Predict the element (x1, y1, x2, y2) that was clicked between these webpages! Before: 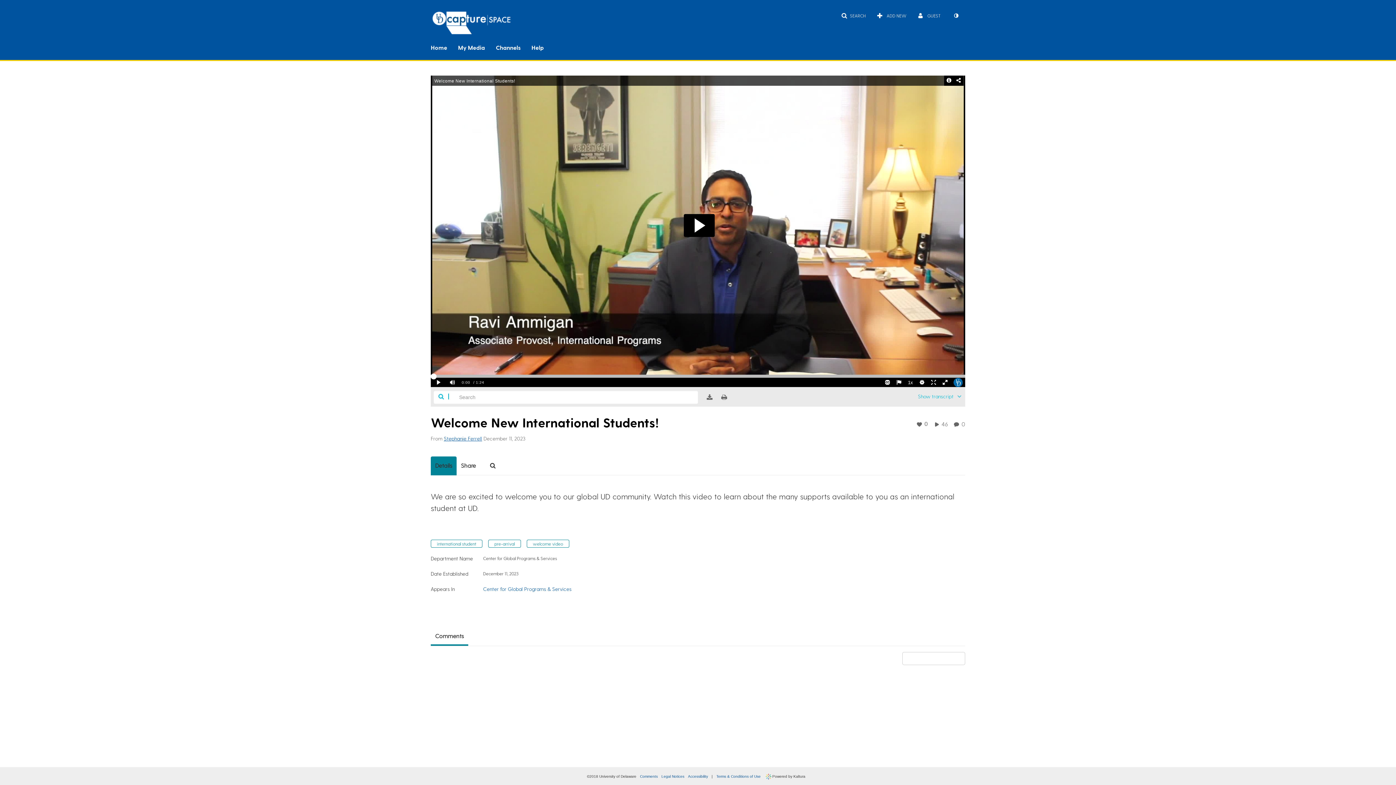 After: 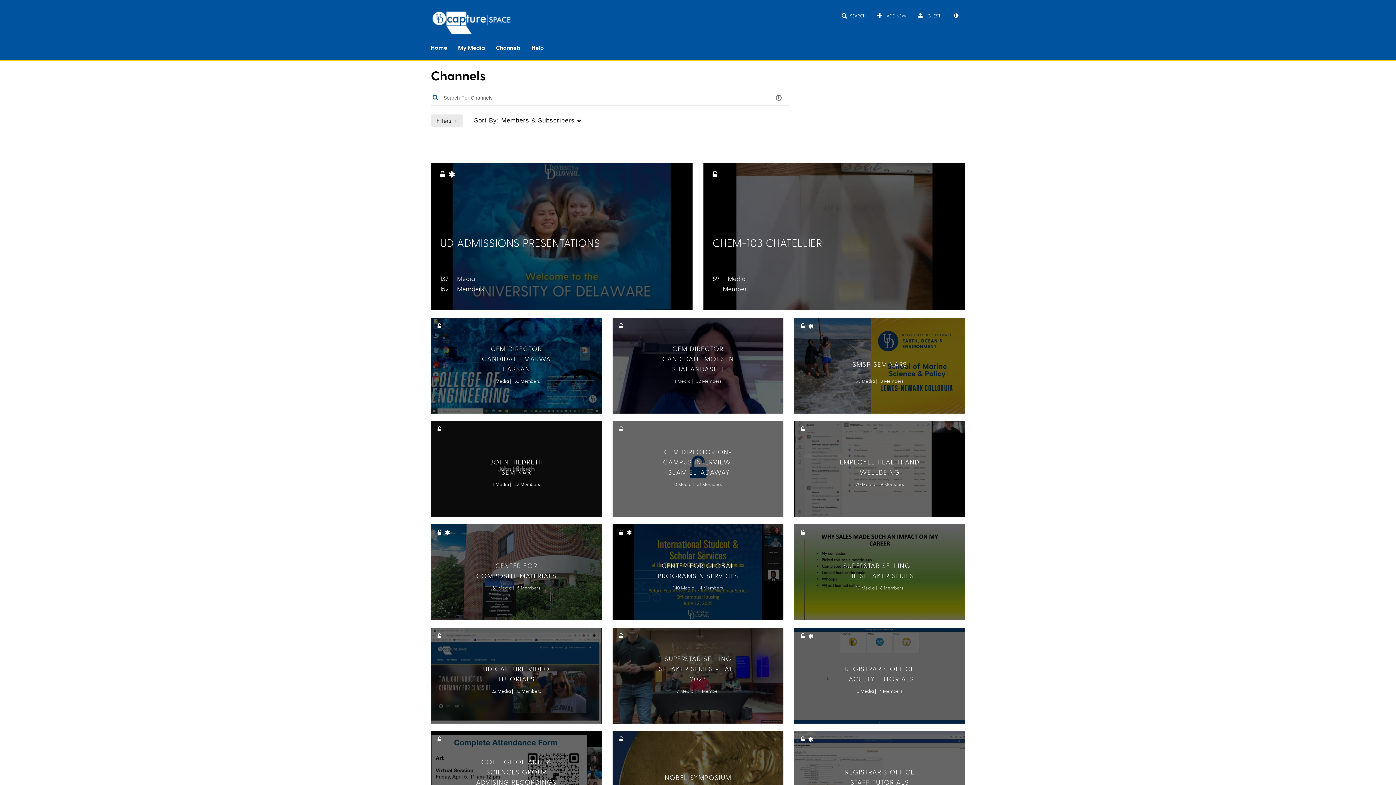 Action: bbox: (496, 39, 520, 54) label: Channels